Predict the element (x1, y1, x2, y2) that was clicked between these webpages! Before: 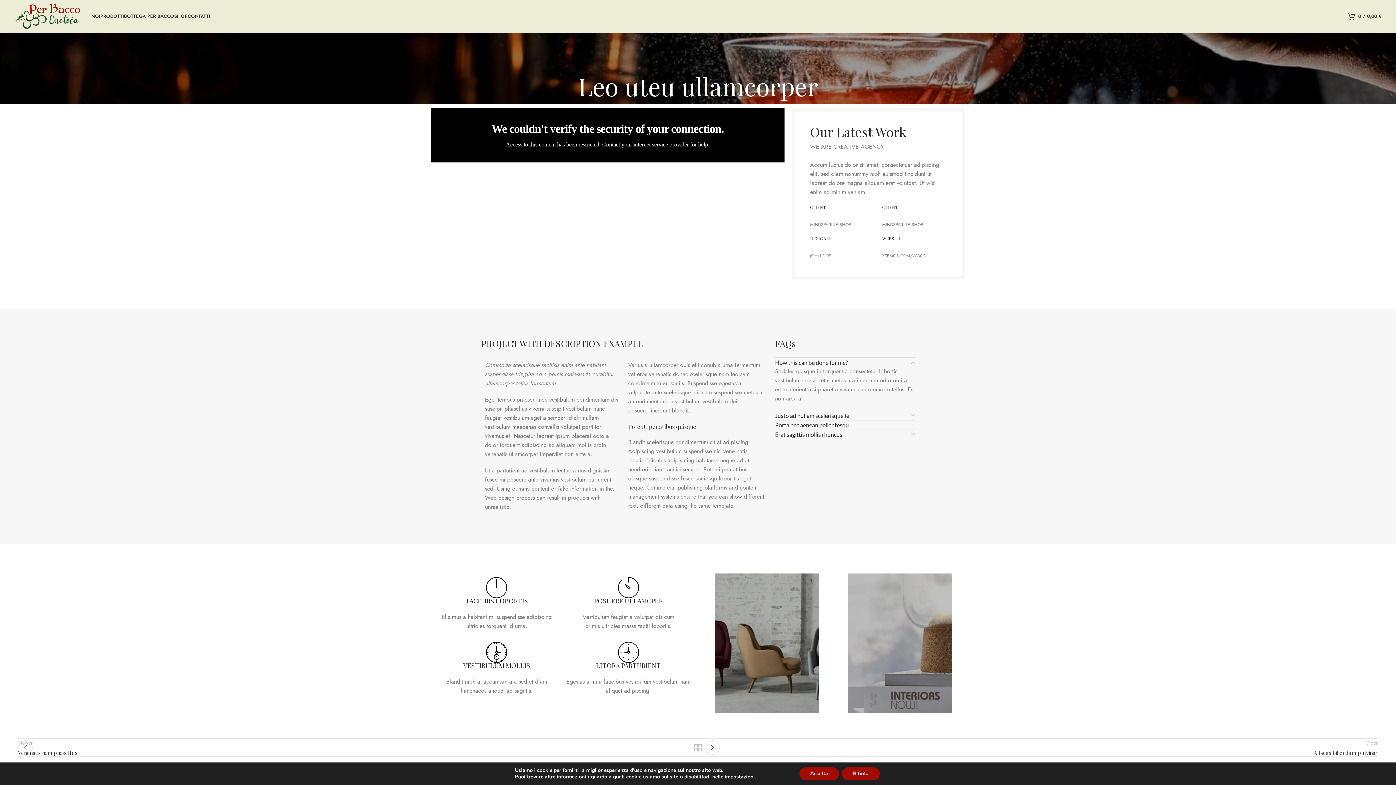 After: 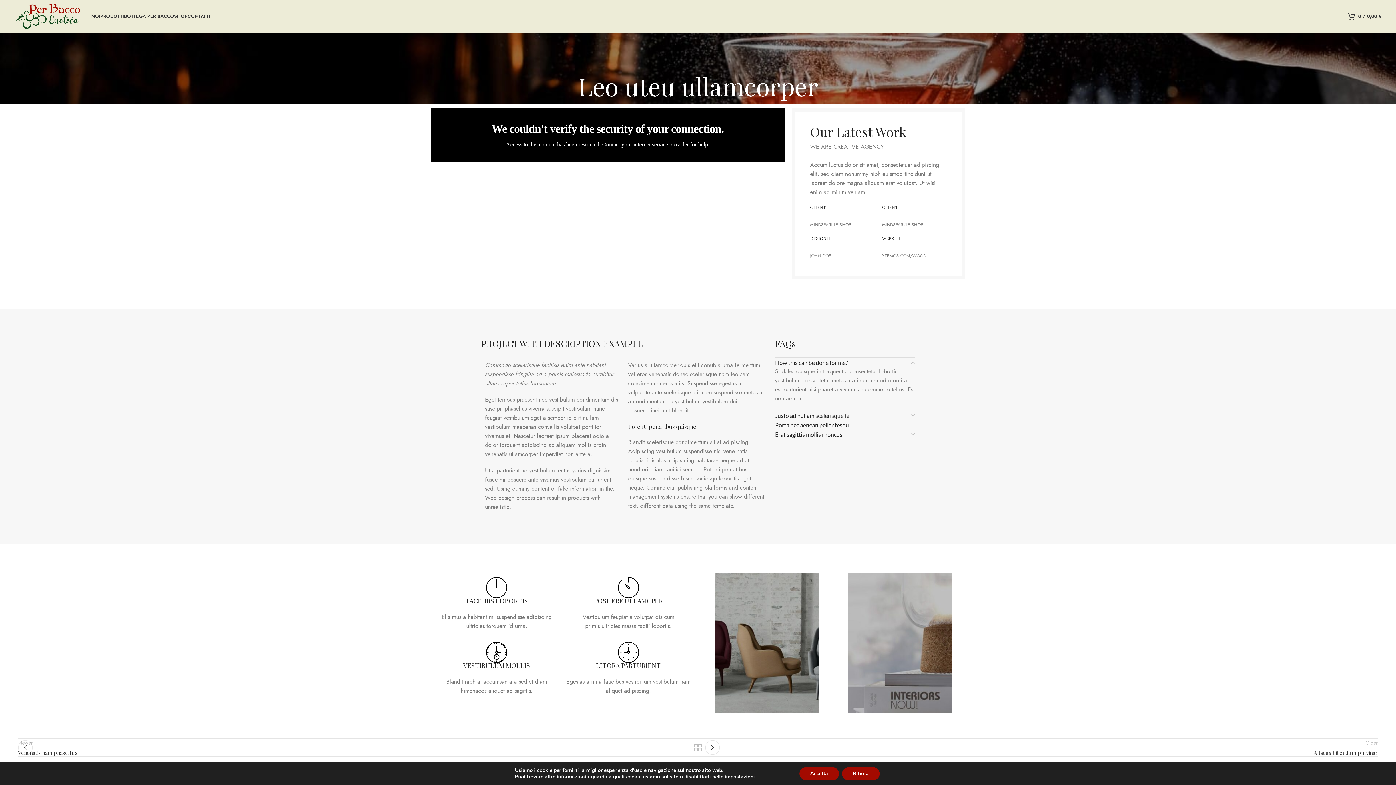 Action: label: Back to list bbox: (690, 740, 705, 755)